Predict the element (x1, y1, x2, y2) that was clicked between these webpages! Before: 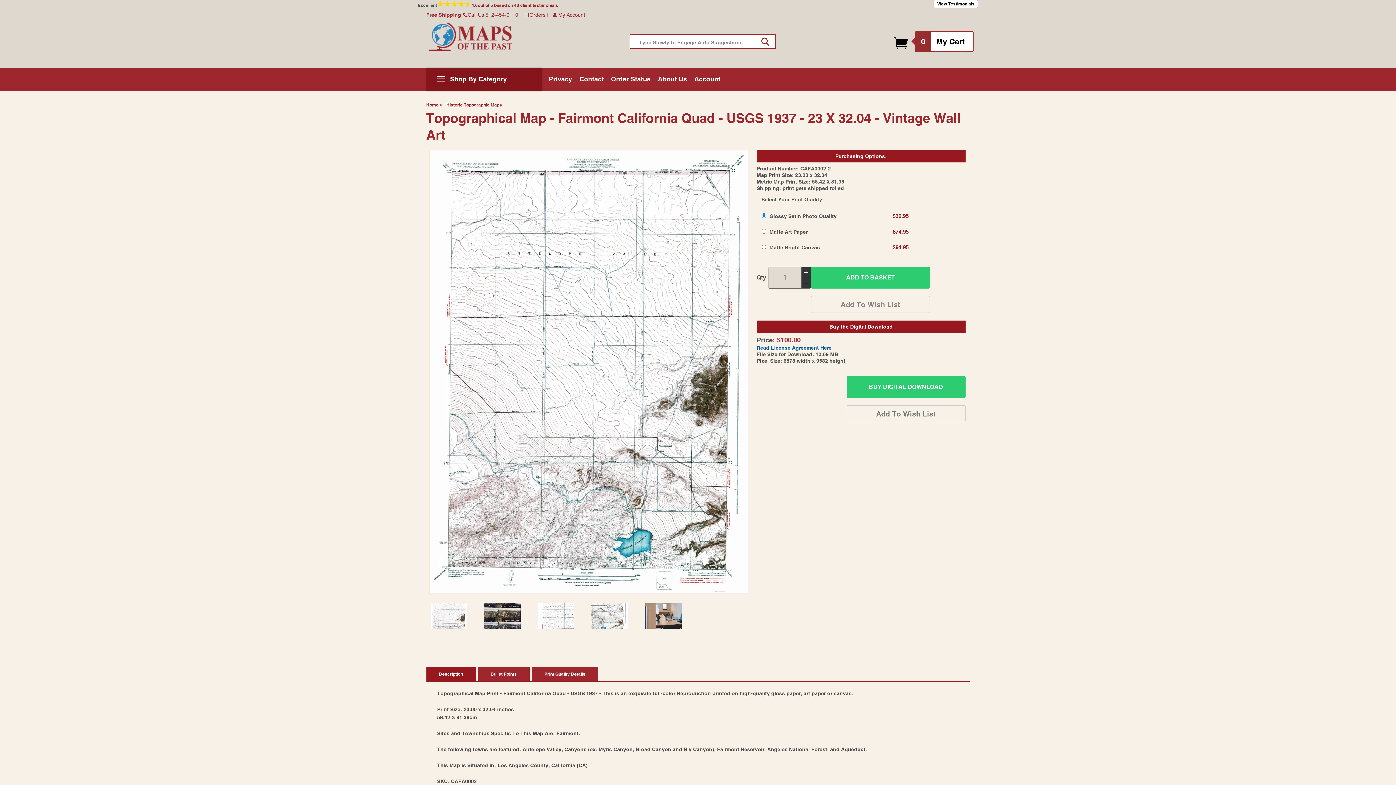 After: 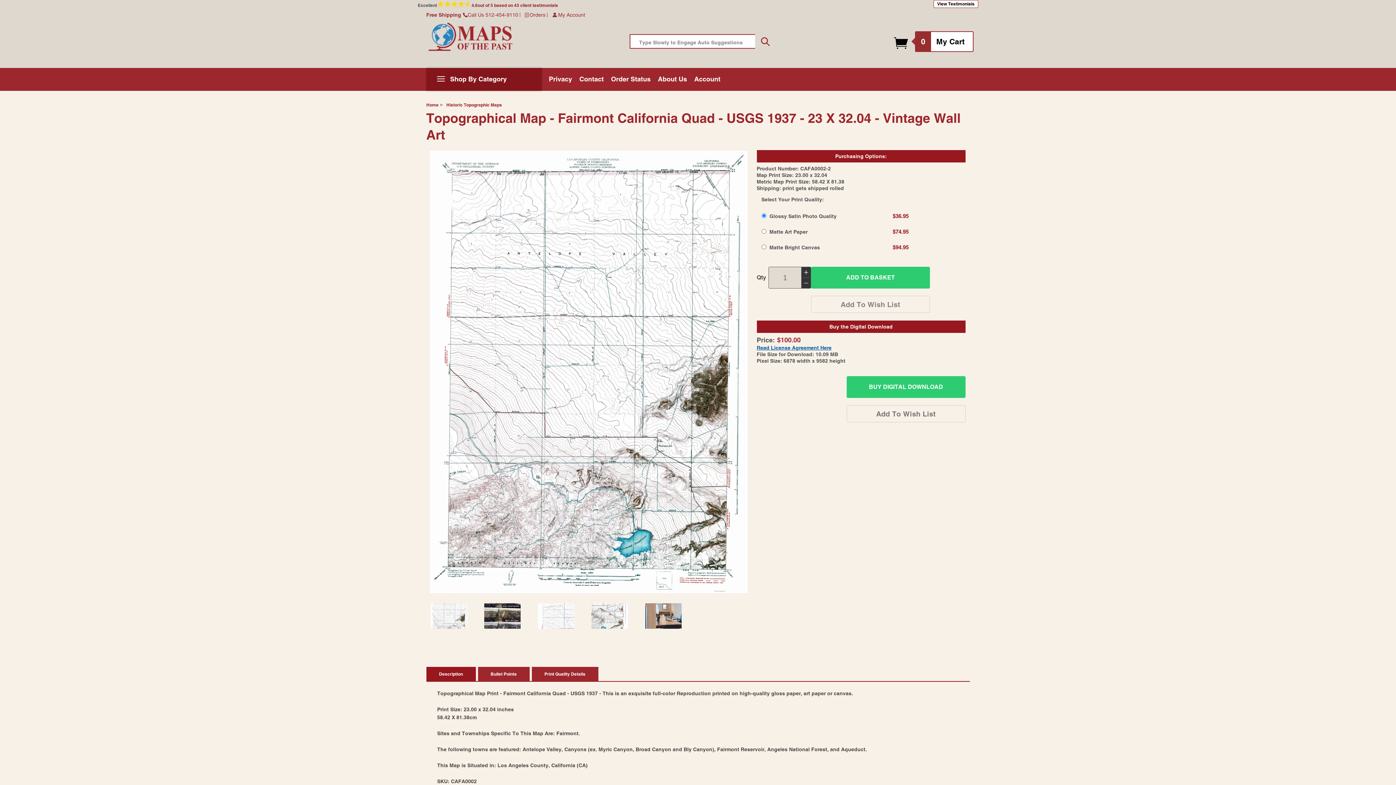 Action: label: Type Slowly to Engage Auto Suggestions bbox: (755, 34, 776, 49)